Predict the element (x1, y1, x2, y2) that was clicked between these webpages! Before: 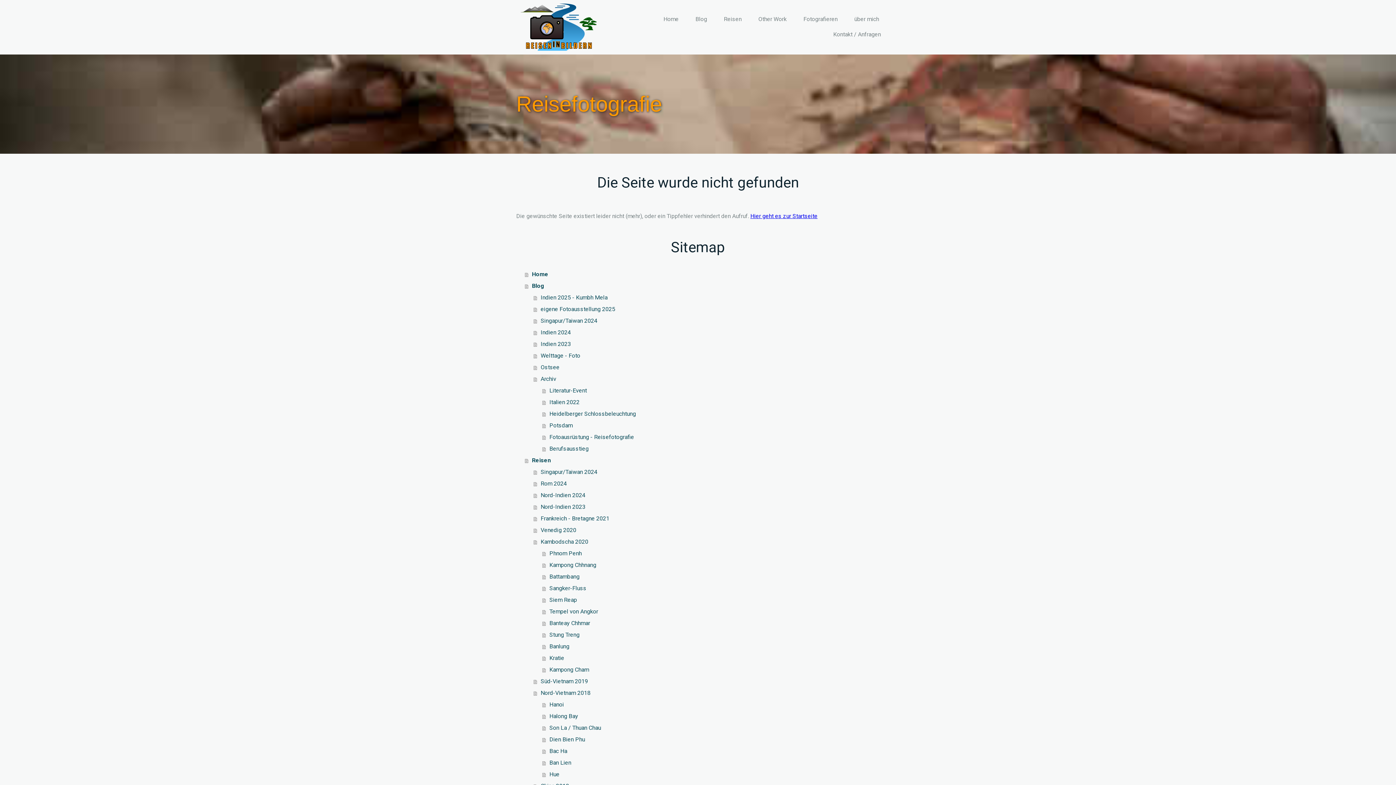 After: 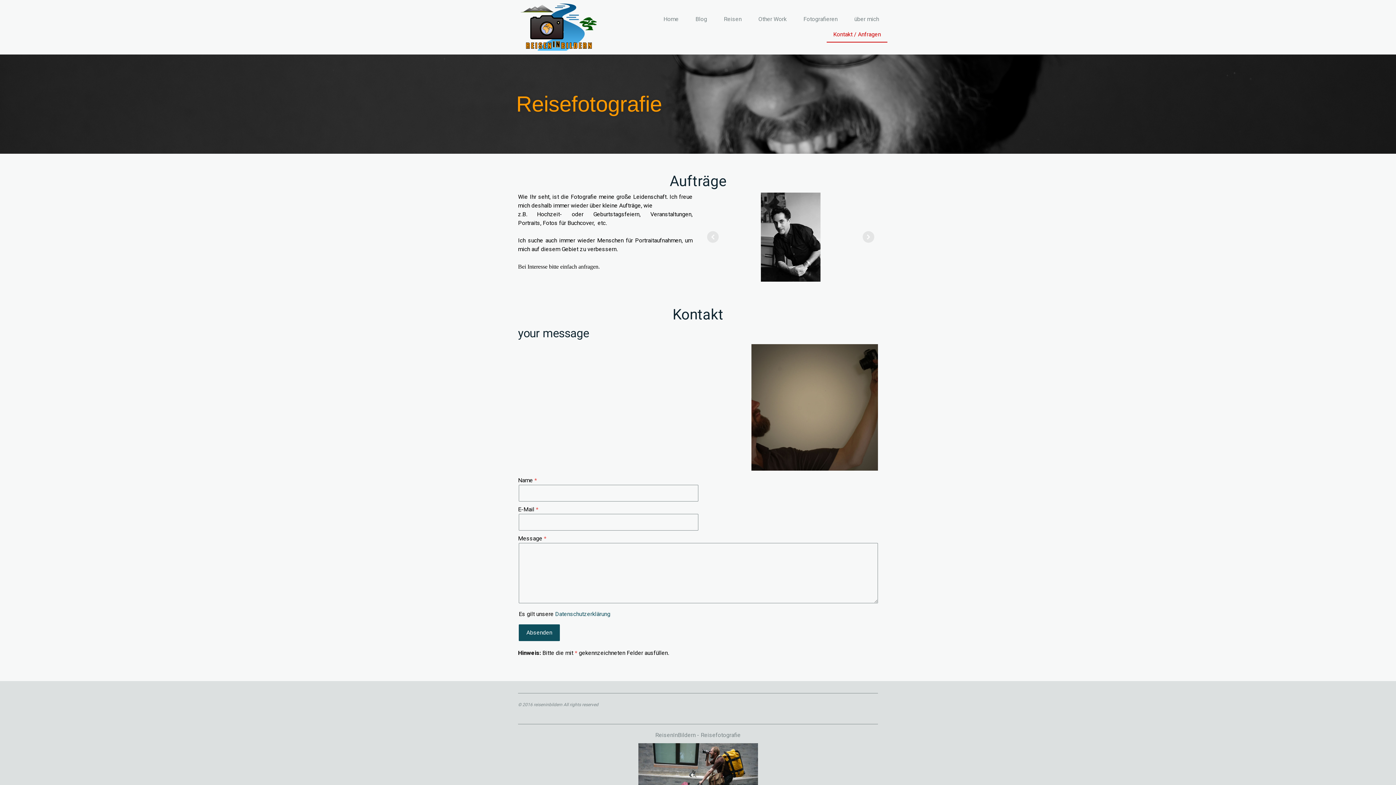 Action: bbox: (826, 27, 887, 42) label: Kontakt / Anfragen